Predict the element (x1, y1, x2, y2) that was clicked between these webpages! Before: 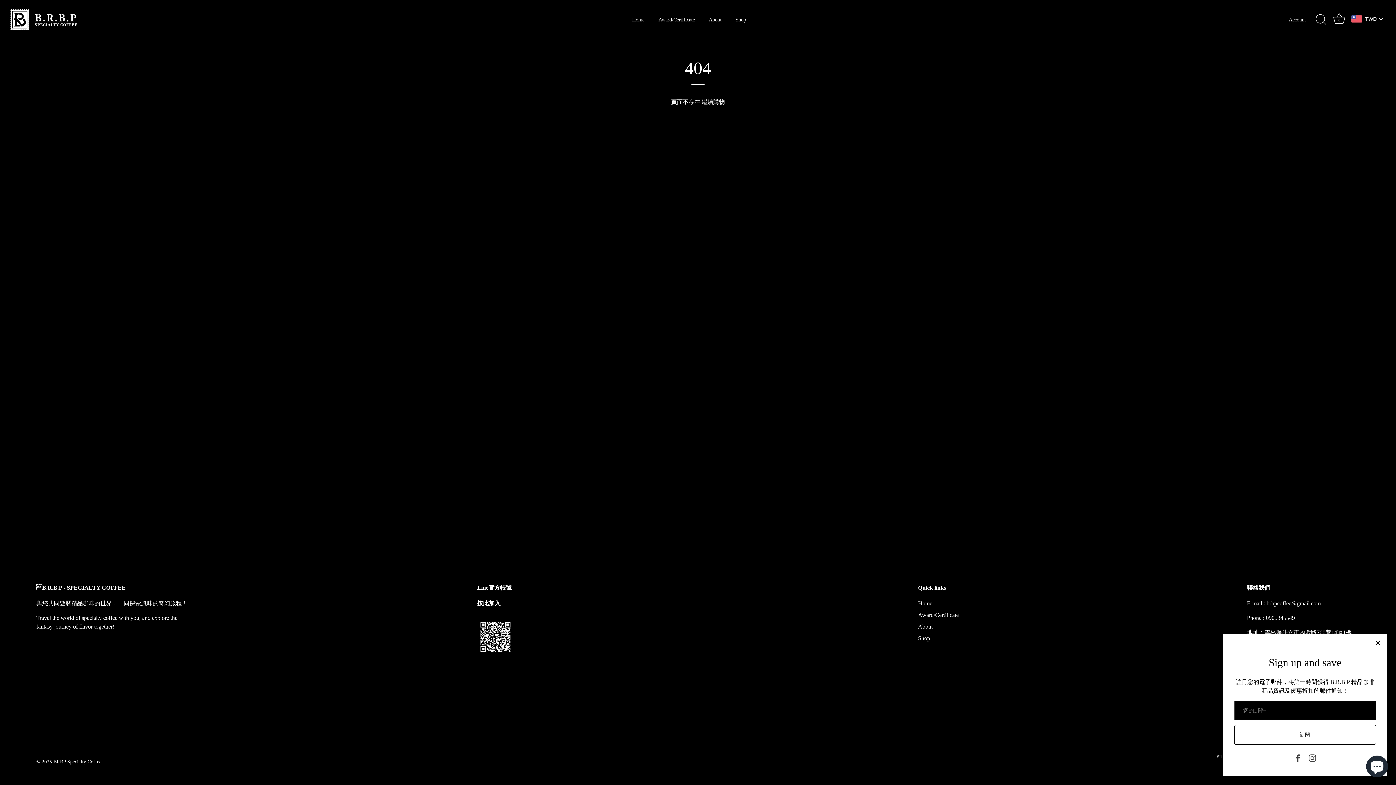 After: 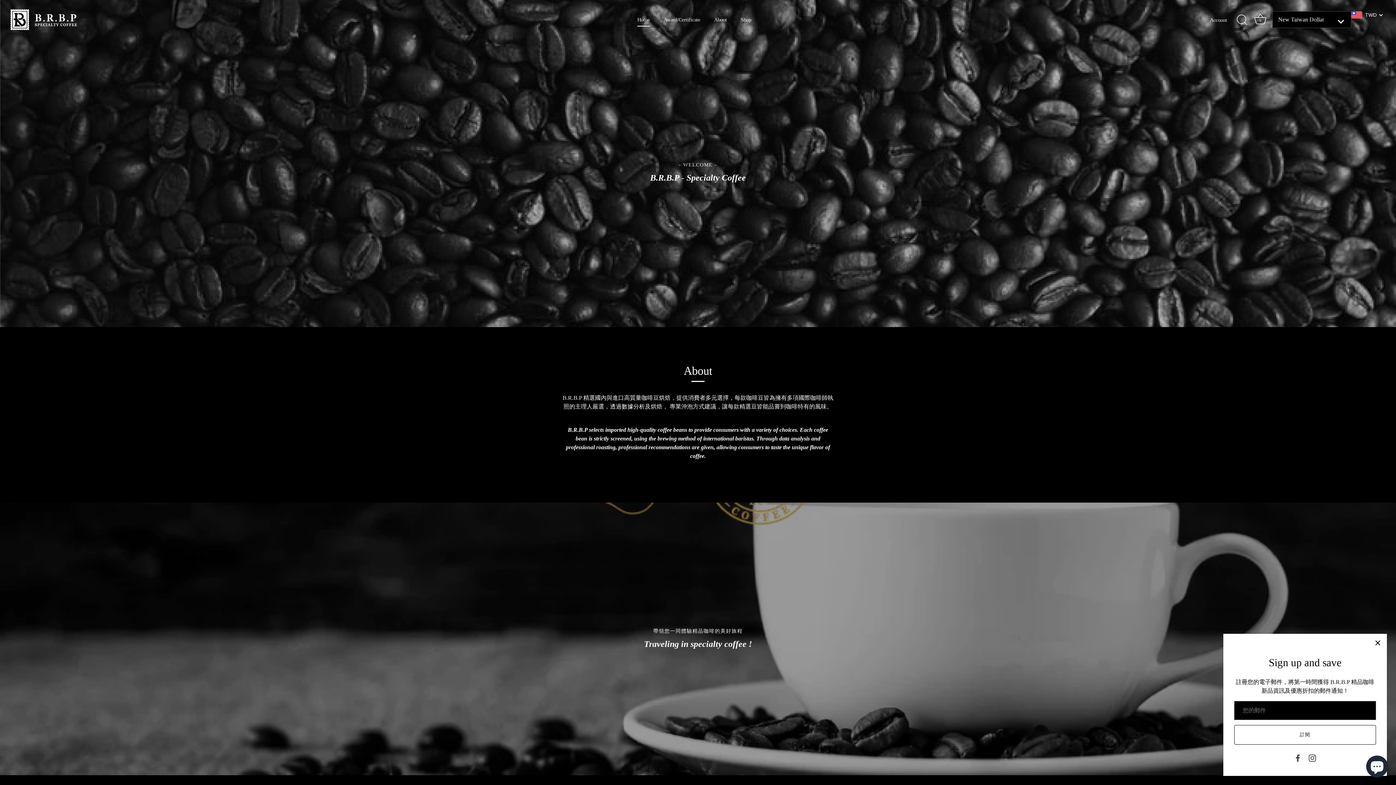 Action: bbox: (7, 7, 98, 31)